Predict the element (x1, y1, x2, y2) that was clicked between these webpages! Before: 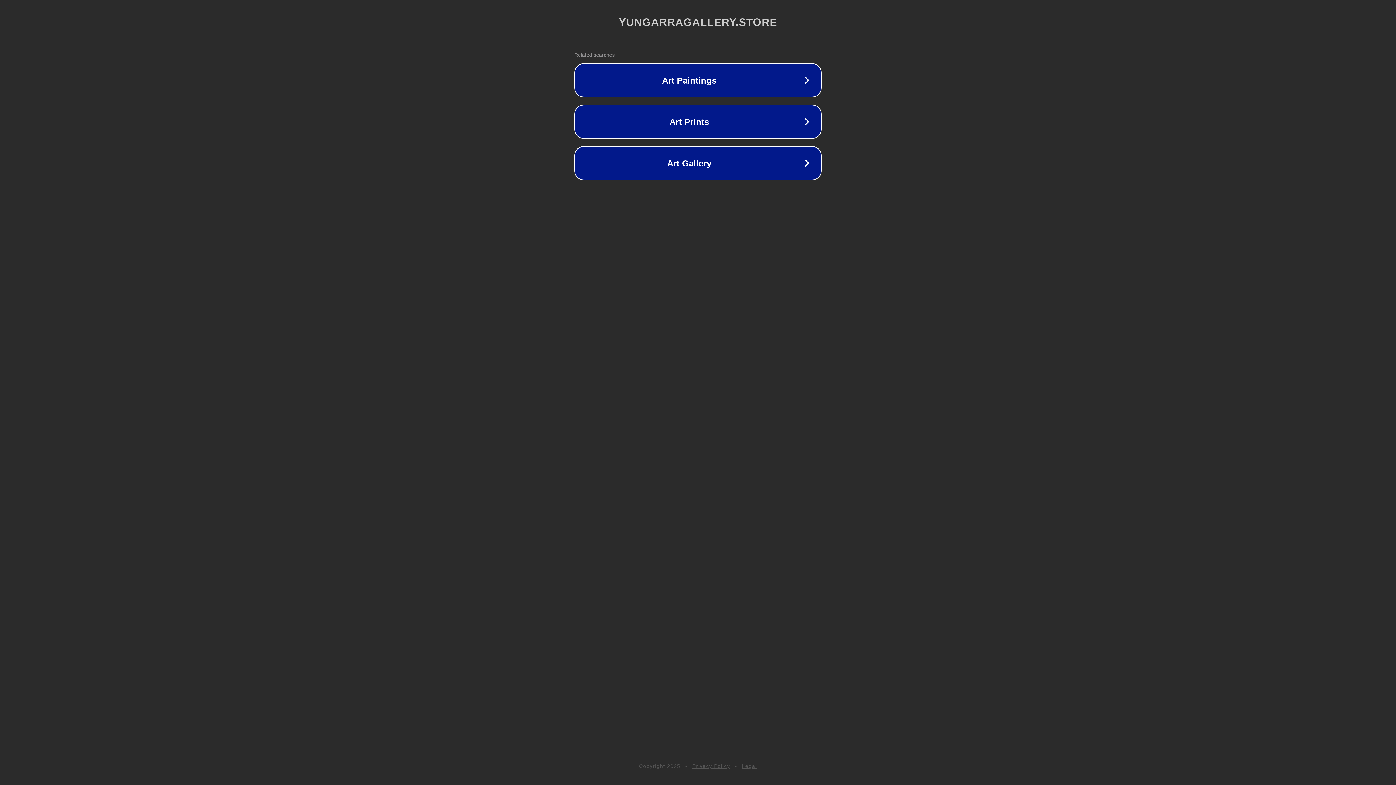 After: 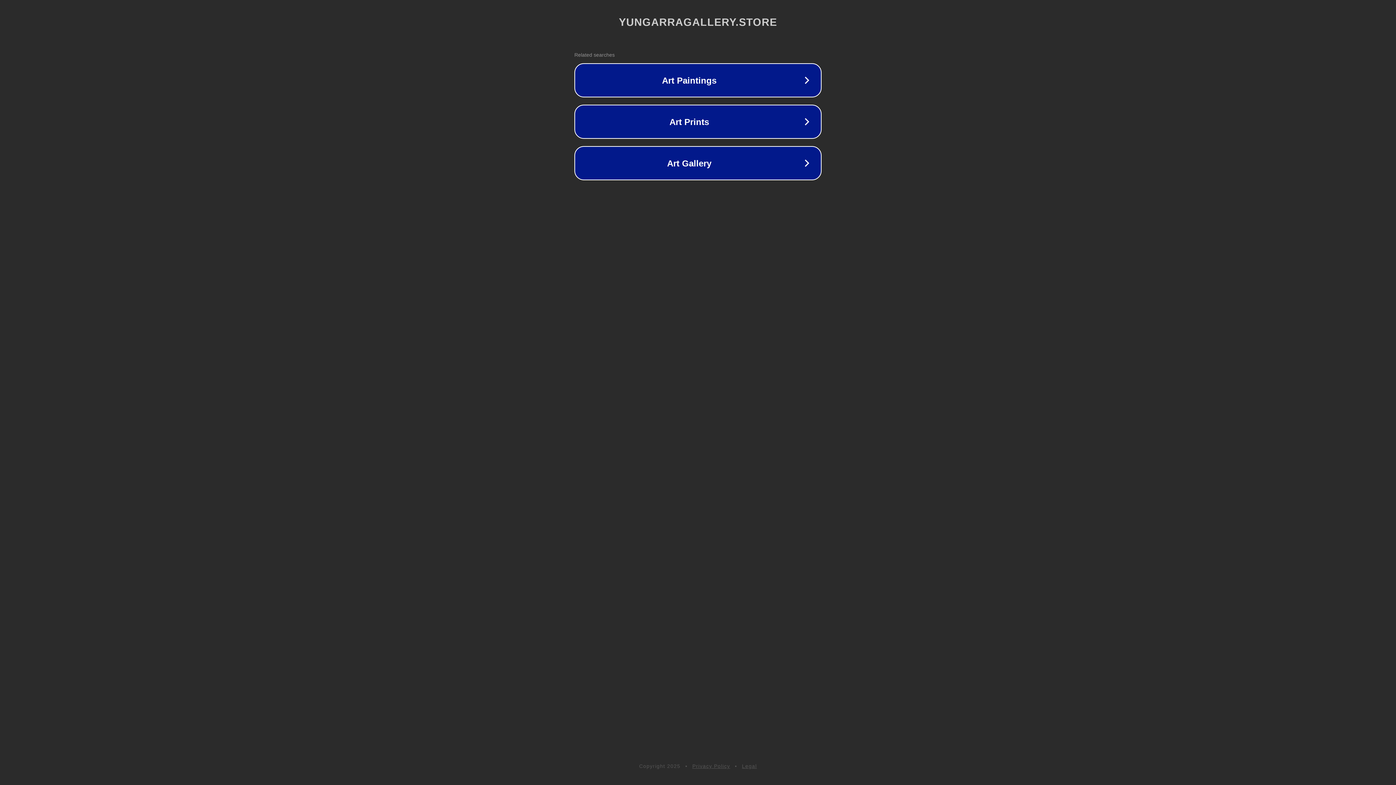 Action: label: Privacy Policy bbox: (692, 763, 730, 769)